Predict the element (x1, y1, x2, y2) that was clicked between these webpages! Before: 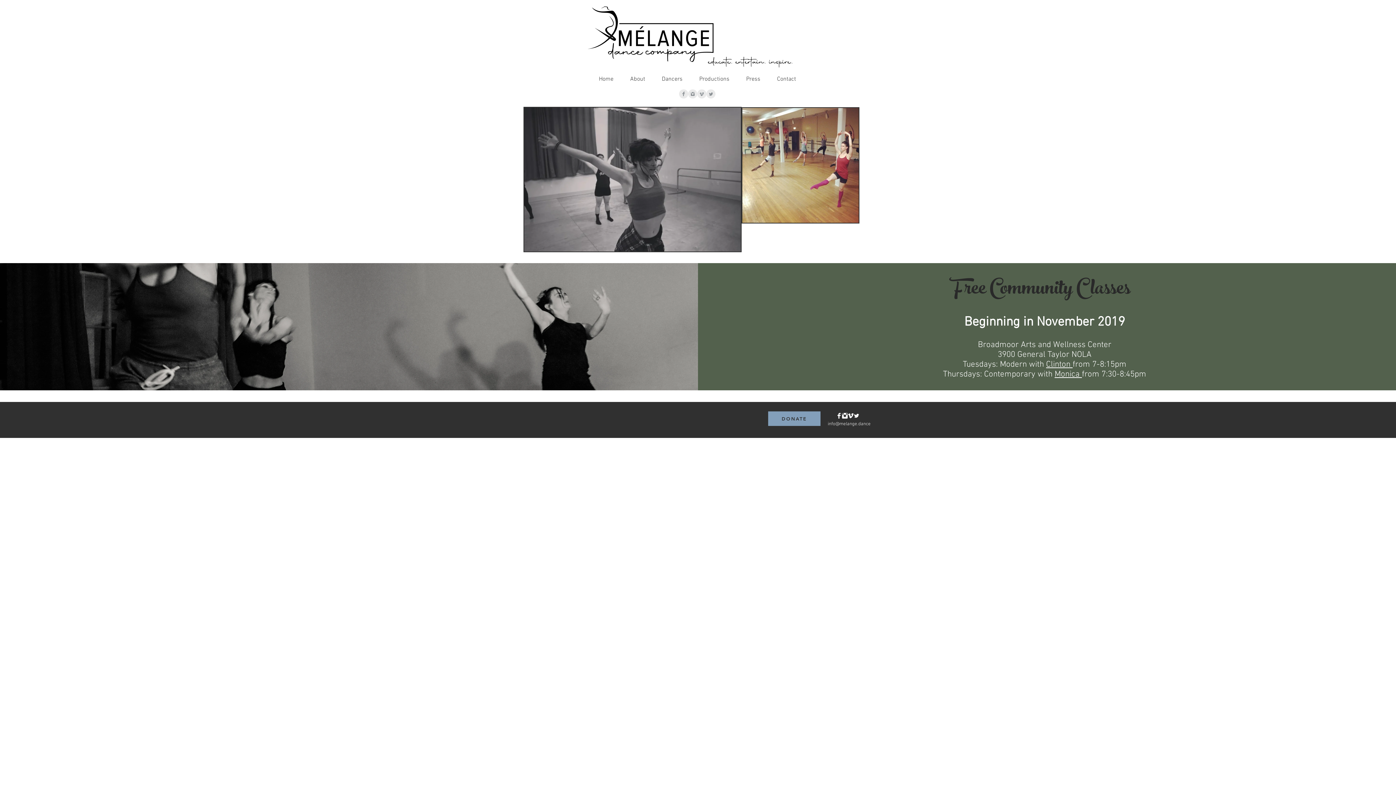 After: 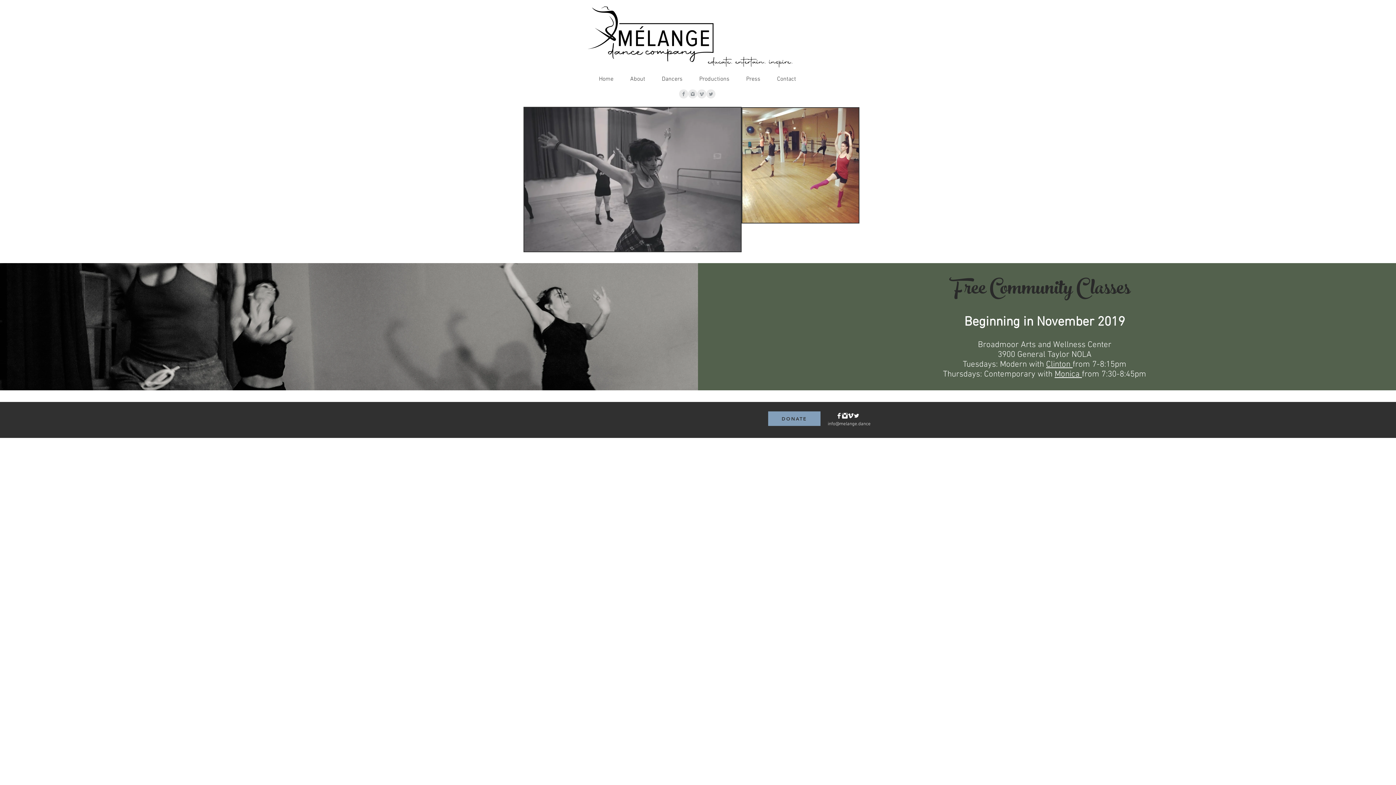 Action: label: info@melange.dance bbox: (828, 421, 870, 426)